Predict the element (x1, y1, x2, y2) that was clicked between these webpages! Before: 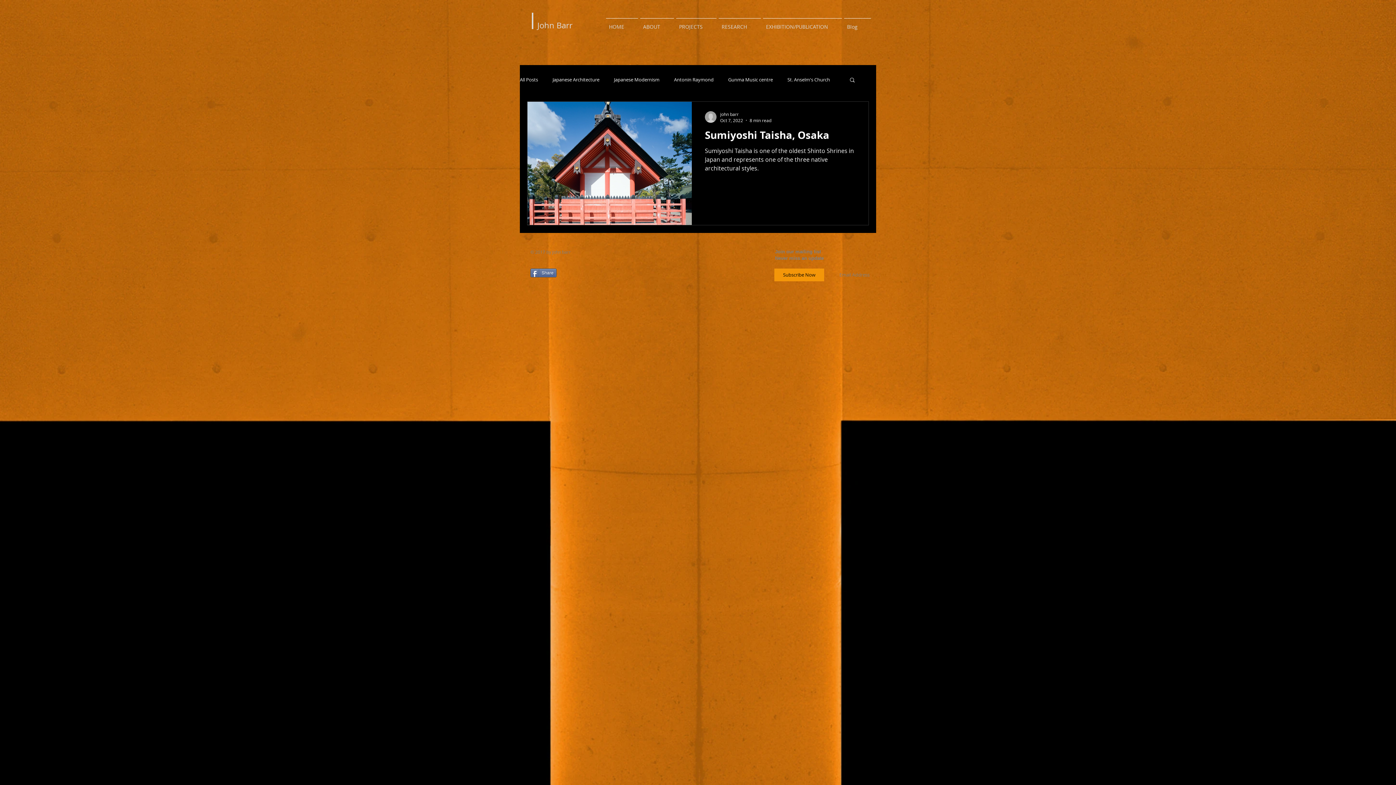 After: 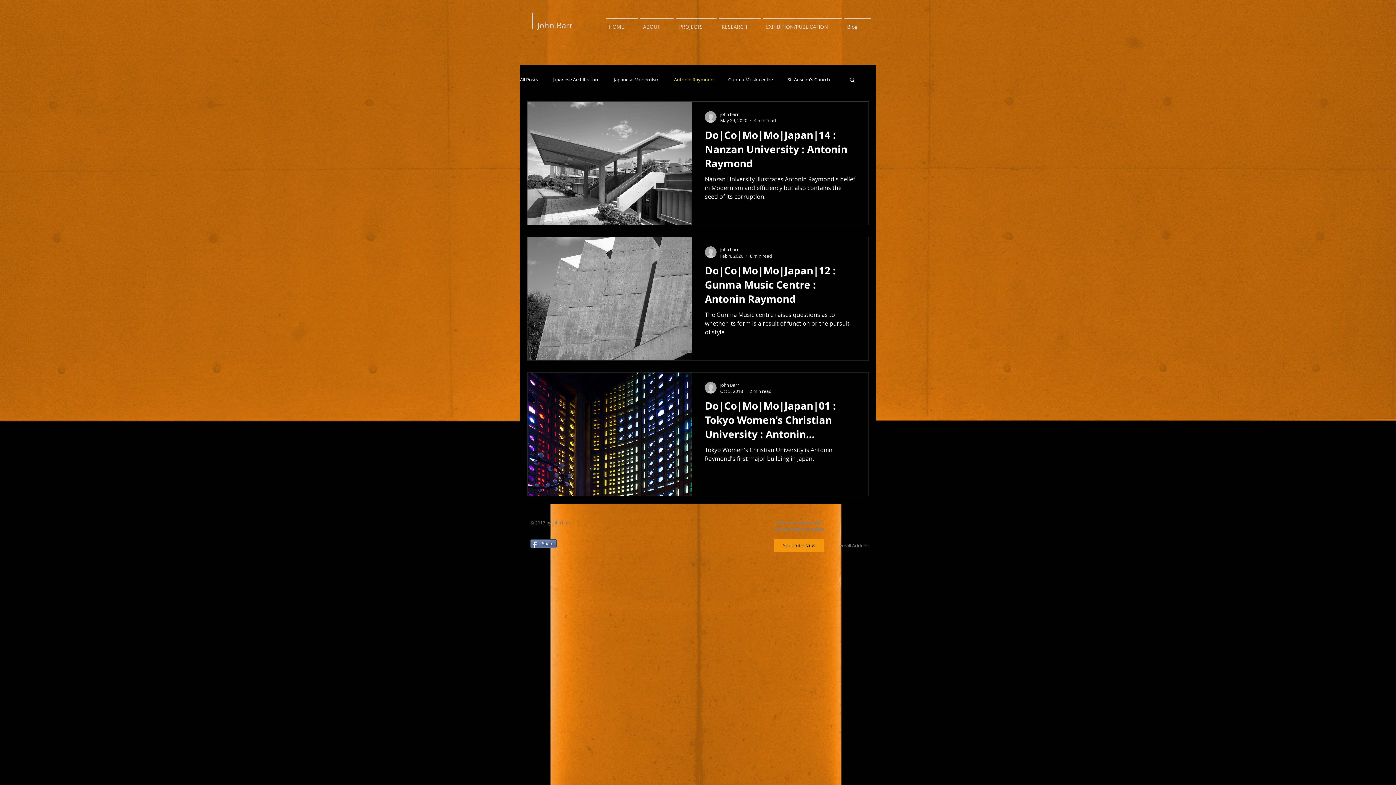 Action: bbox: (674, 76, 713, 82) label: Antonin Raymond